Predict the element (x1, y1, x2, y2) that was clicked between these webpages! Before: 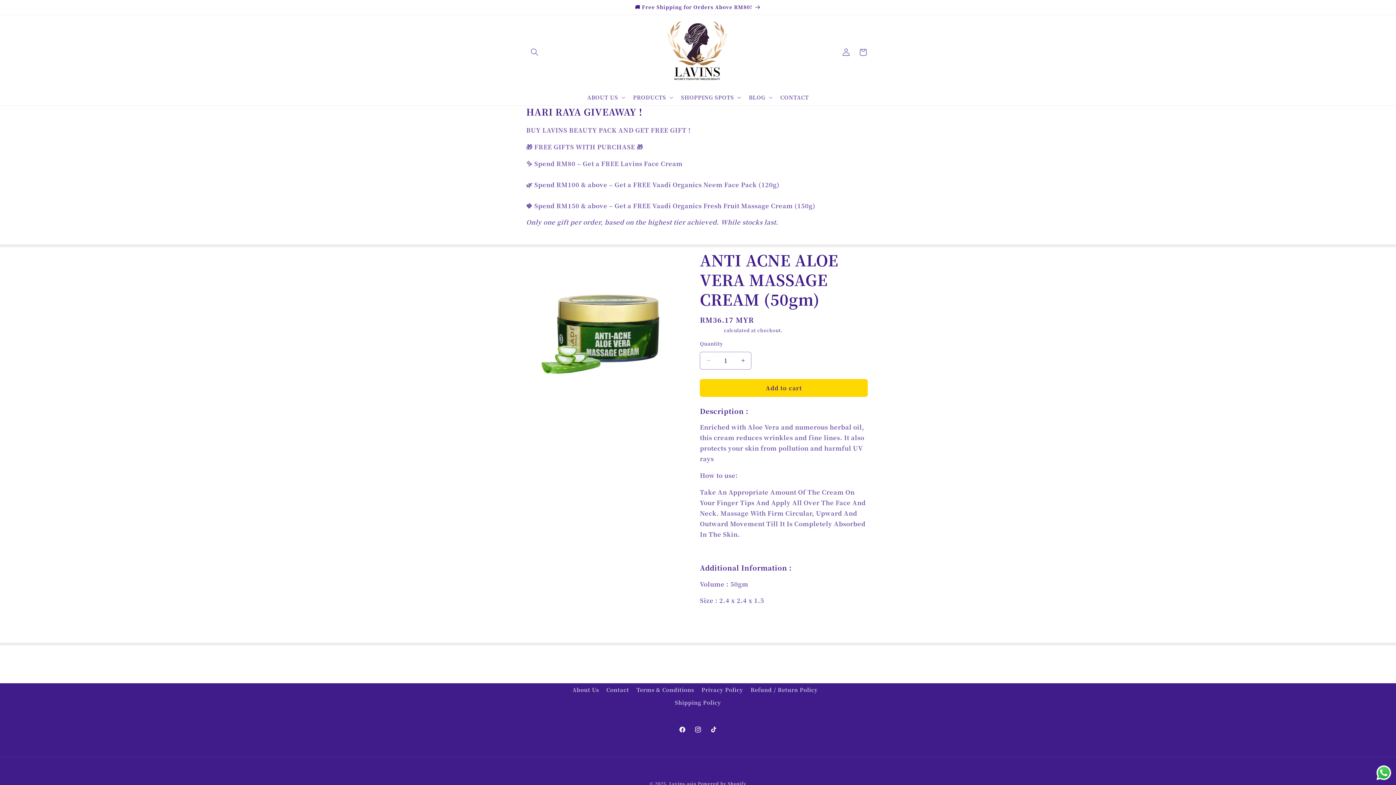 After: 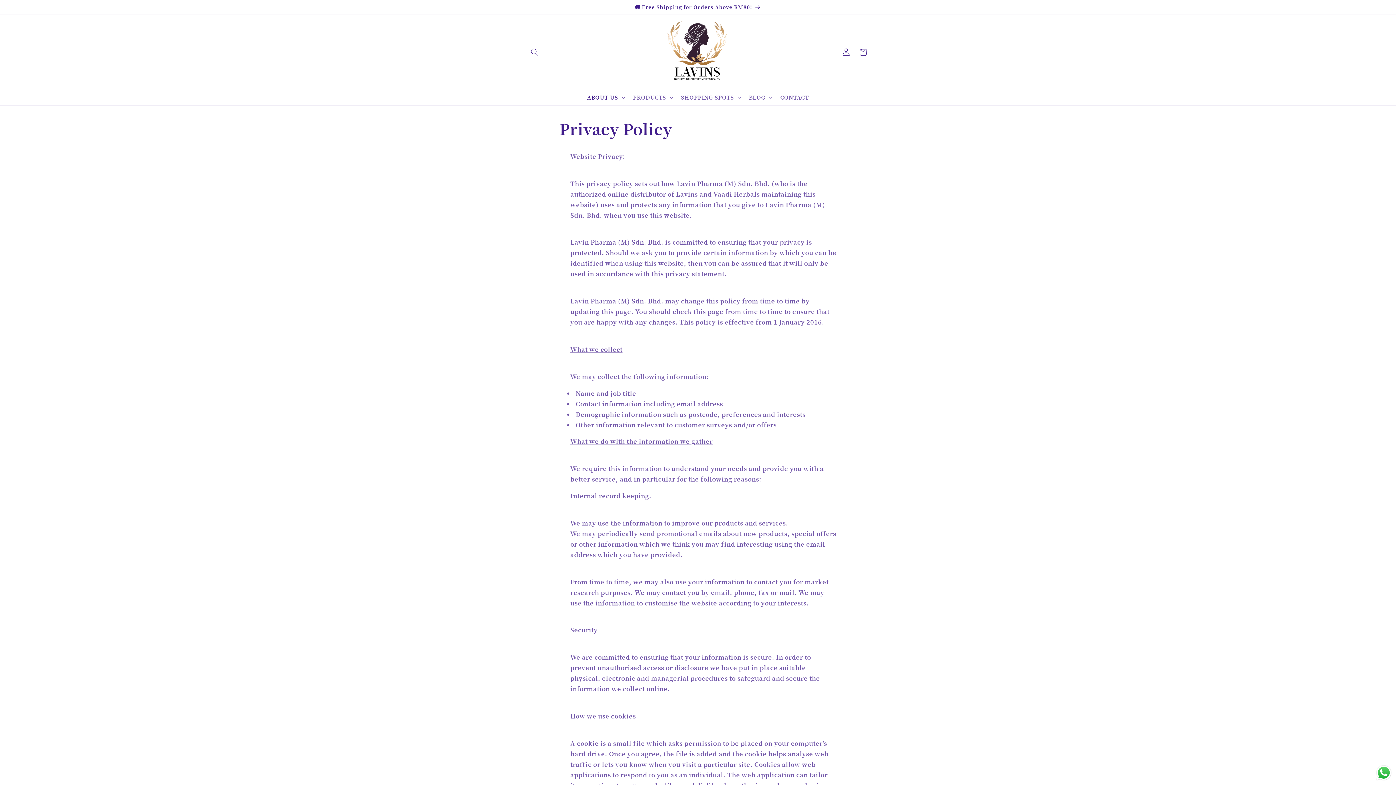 Action: label: About Us bbox: (572, 685, 599, 696)